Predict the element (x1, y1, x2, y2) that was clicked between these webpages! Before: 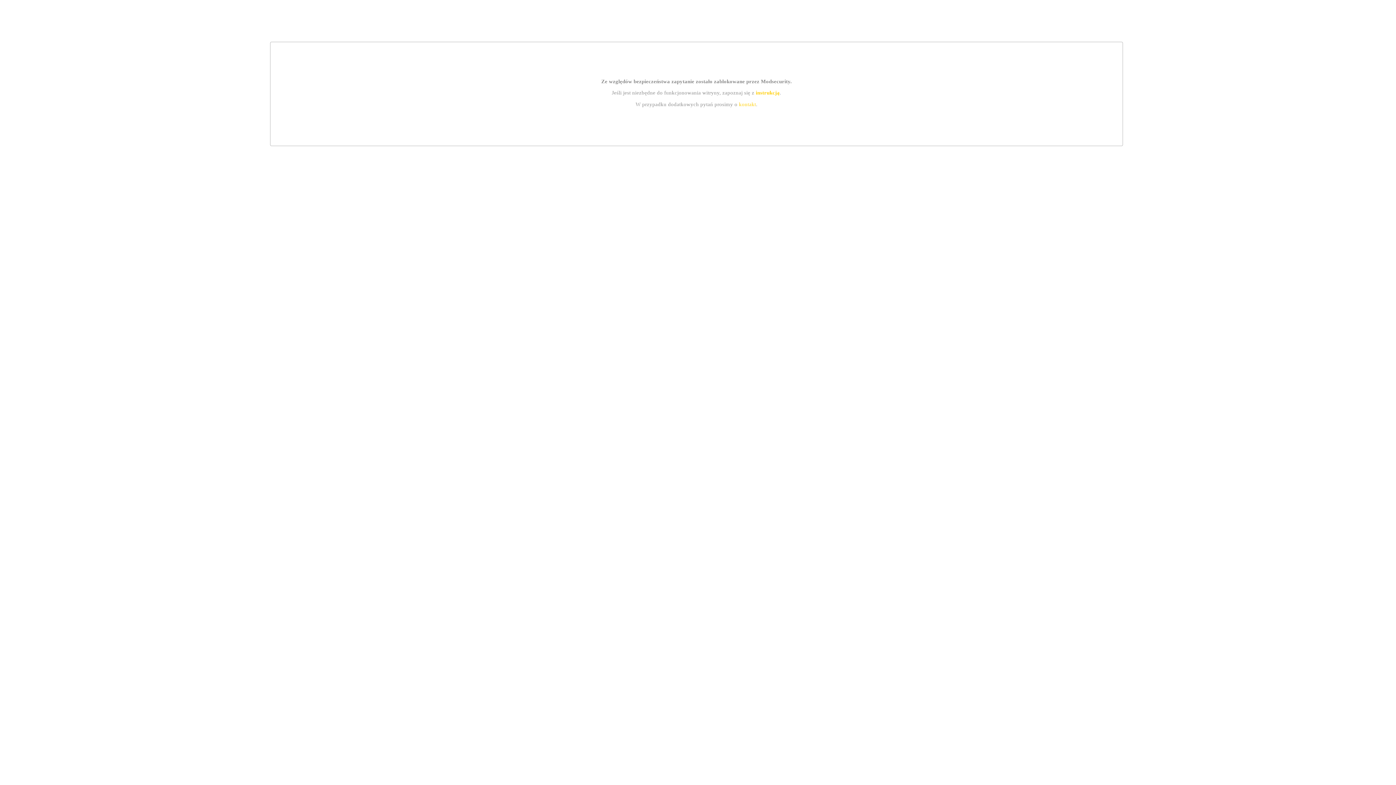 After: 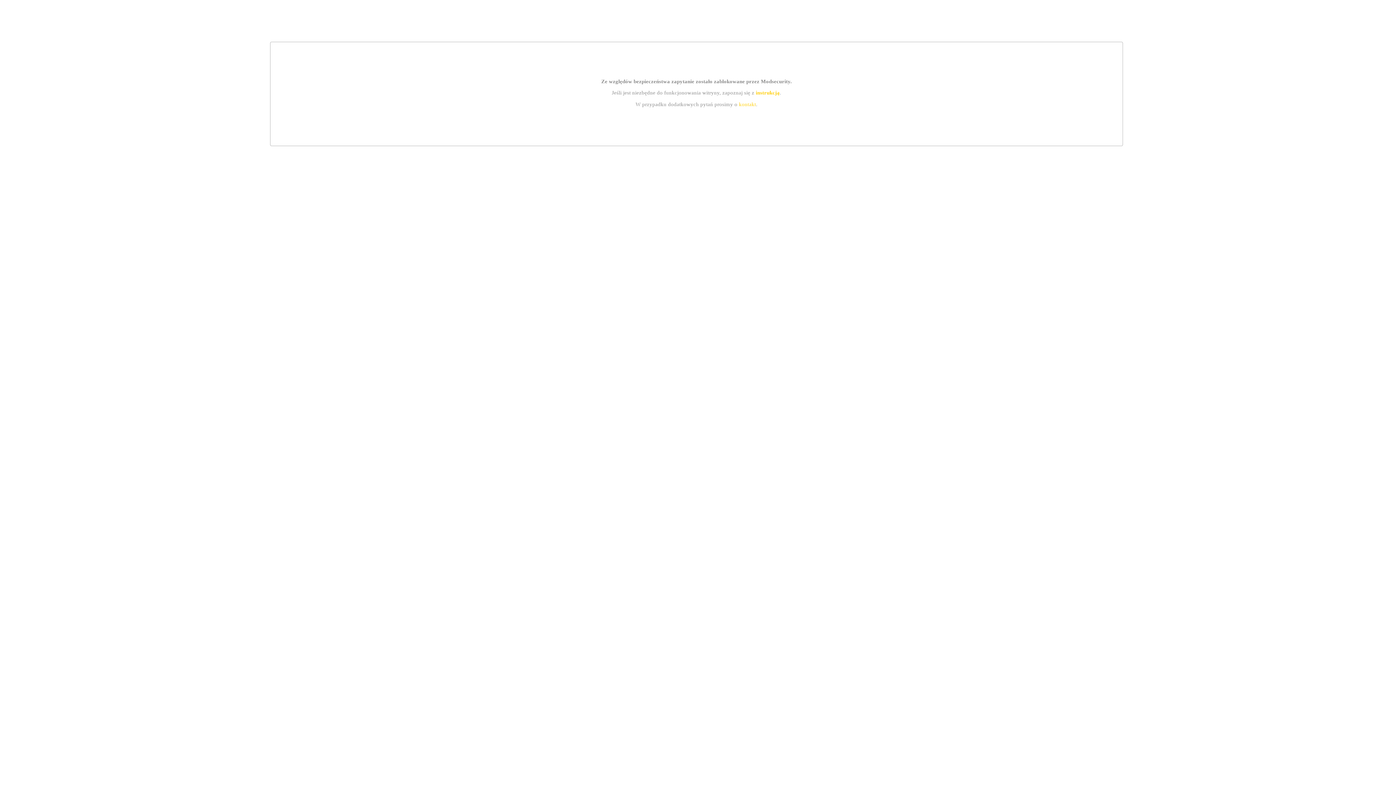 Action: bbox: (755, 89, 779, 95) label: instrukcją